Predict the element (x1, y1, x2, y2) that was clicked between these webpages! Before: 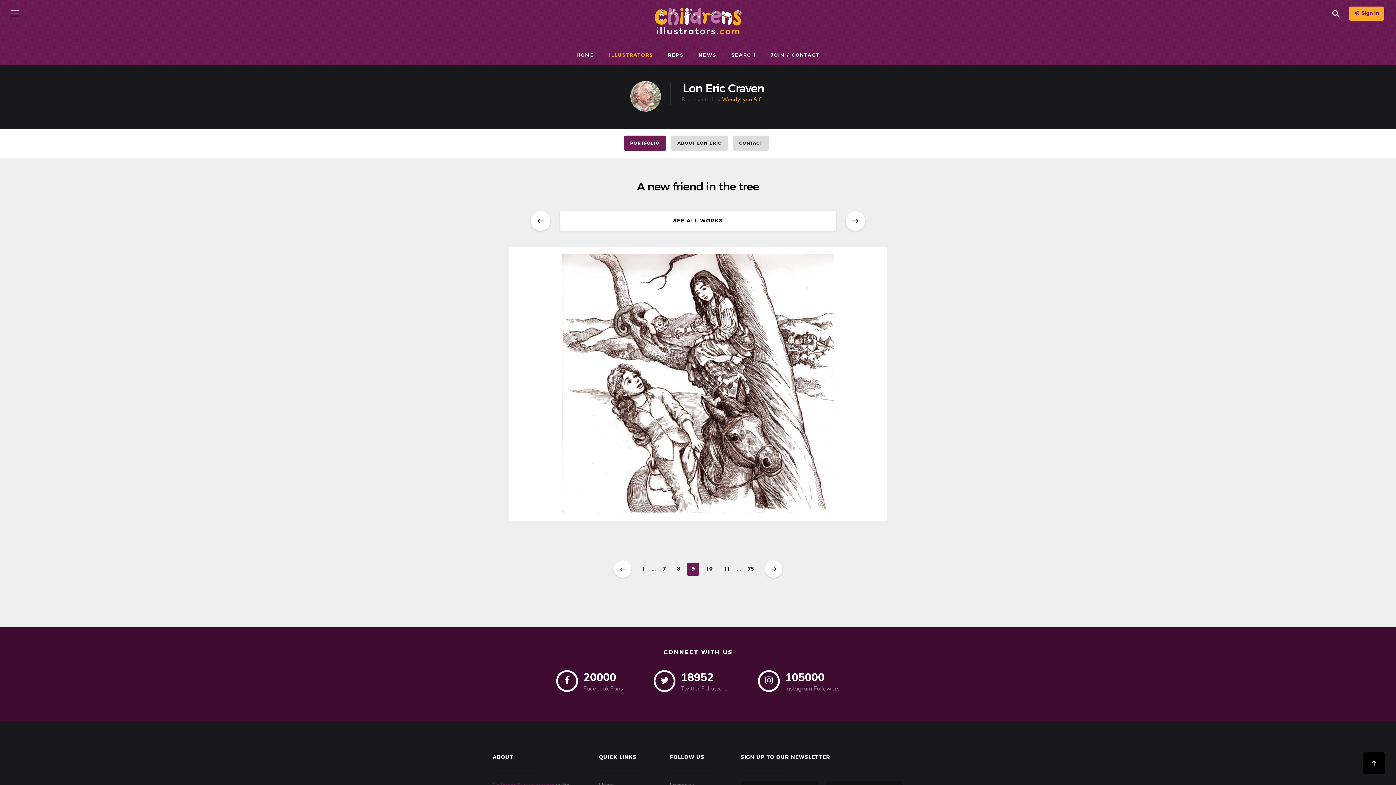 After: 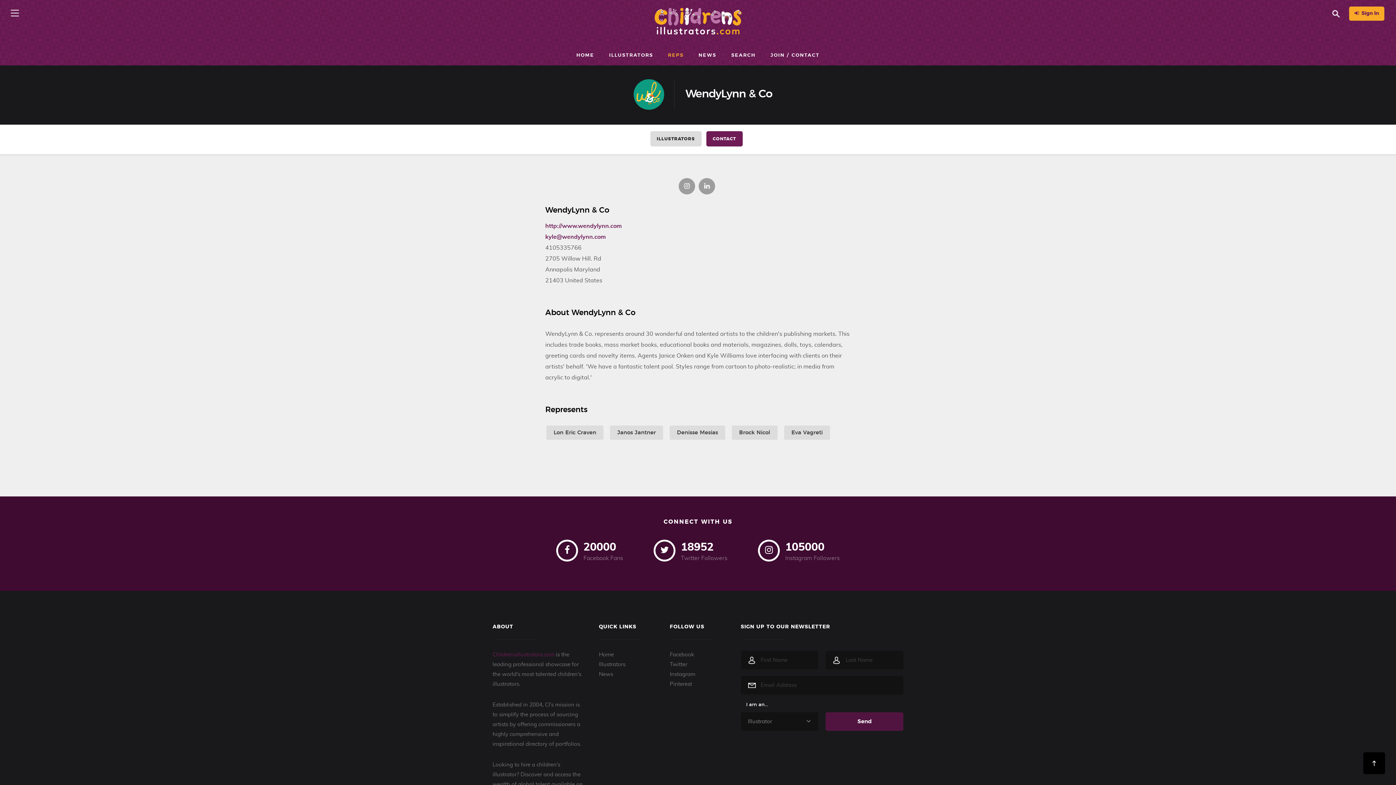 Action: bbox: (722, 97, 765, 102) label: WendyLynn & Co